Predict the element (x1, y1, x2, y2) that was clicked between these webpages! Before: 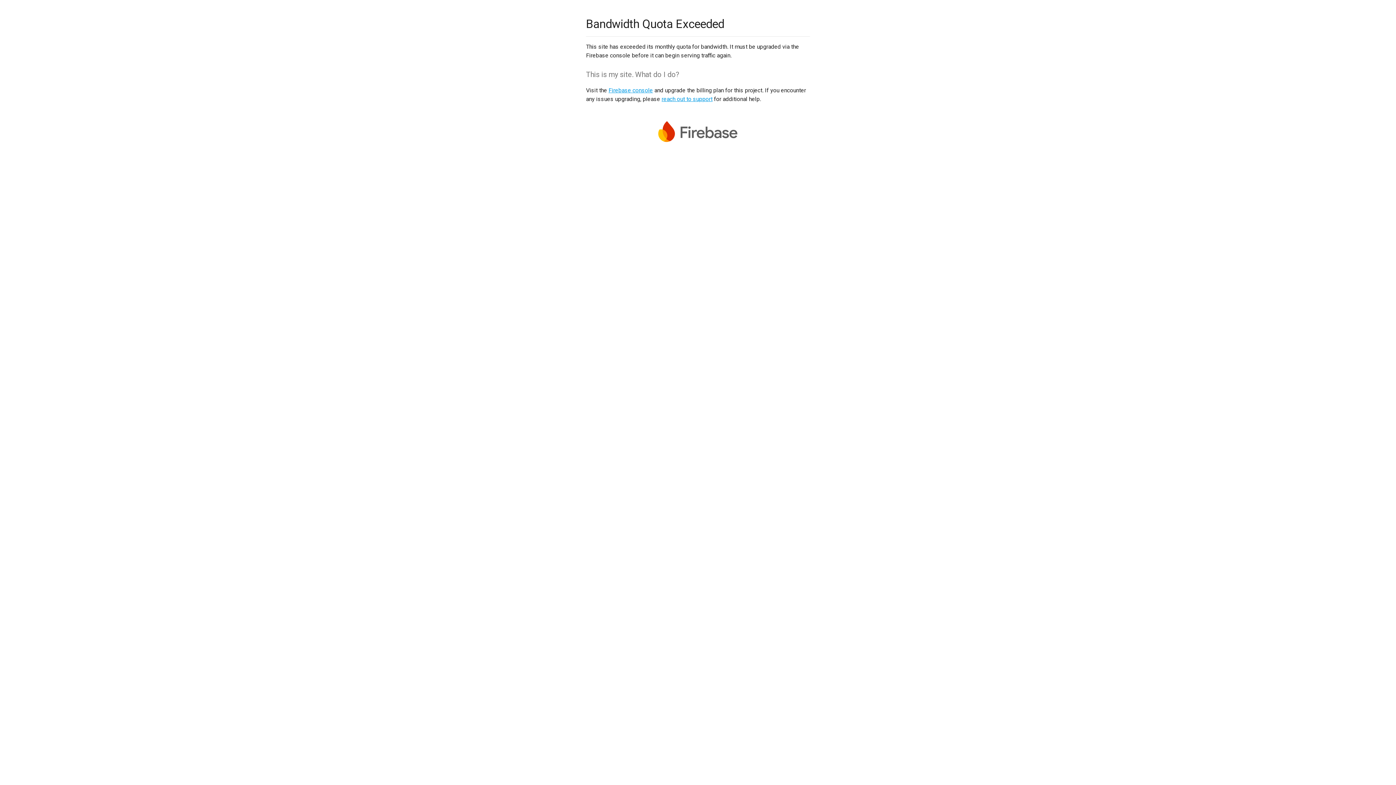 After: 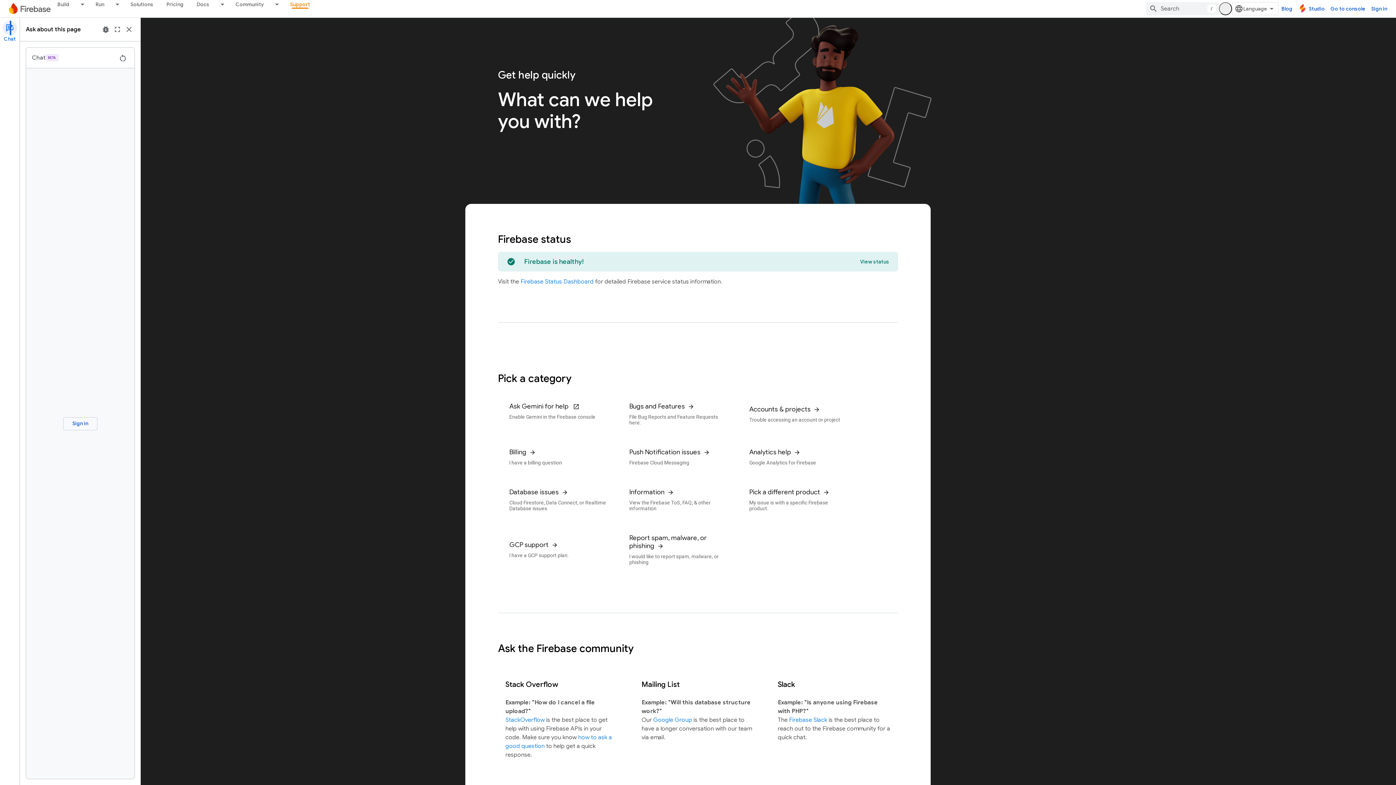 Action: label: reach out to support bbox: (661, 95, 712, 102)